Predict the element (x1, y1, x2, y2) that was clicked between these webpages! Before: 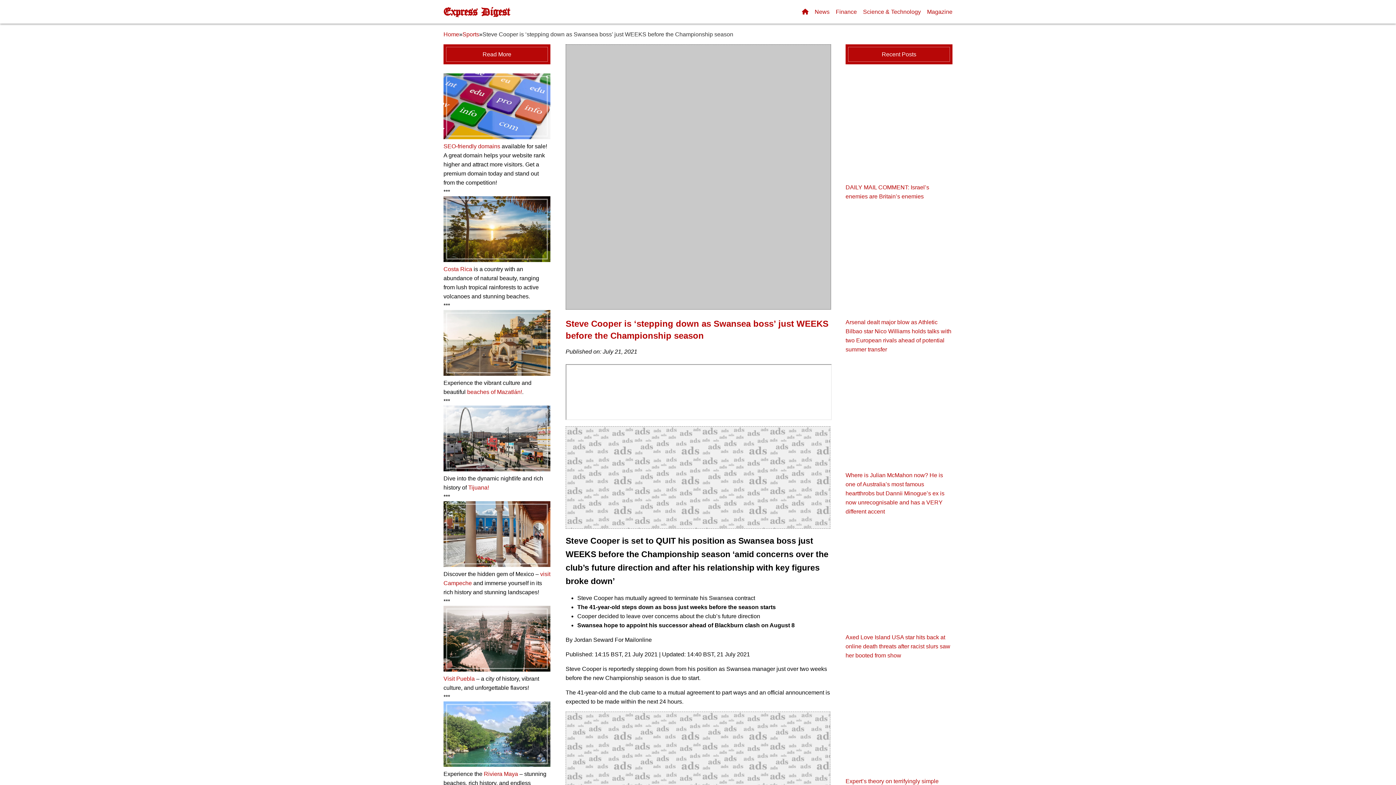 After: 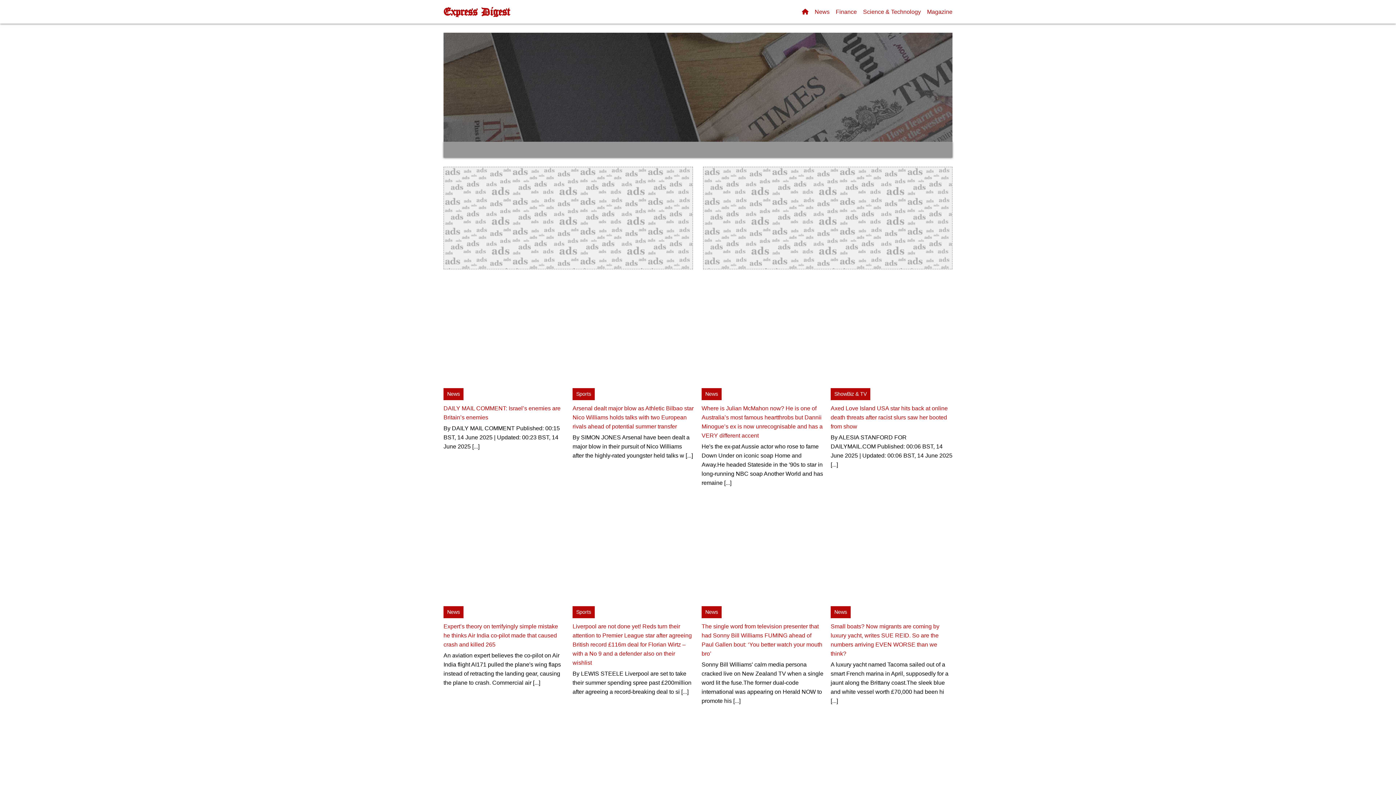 Action: bbox: (802, 8, 808, 14)